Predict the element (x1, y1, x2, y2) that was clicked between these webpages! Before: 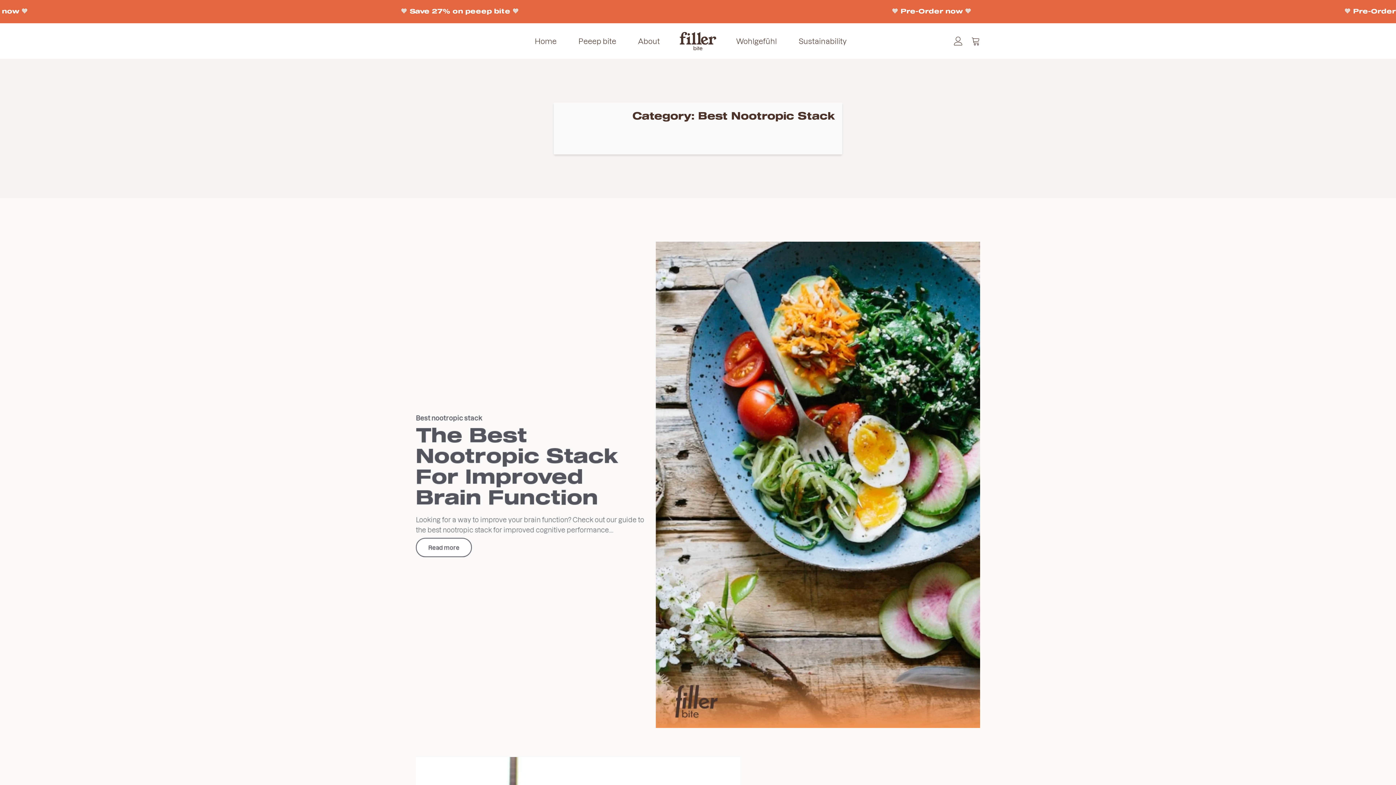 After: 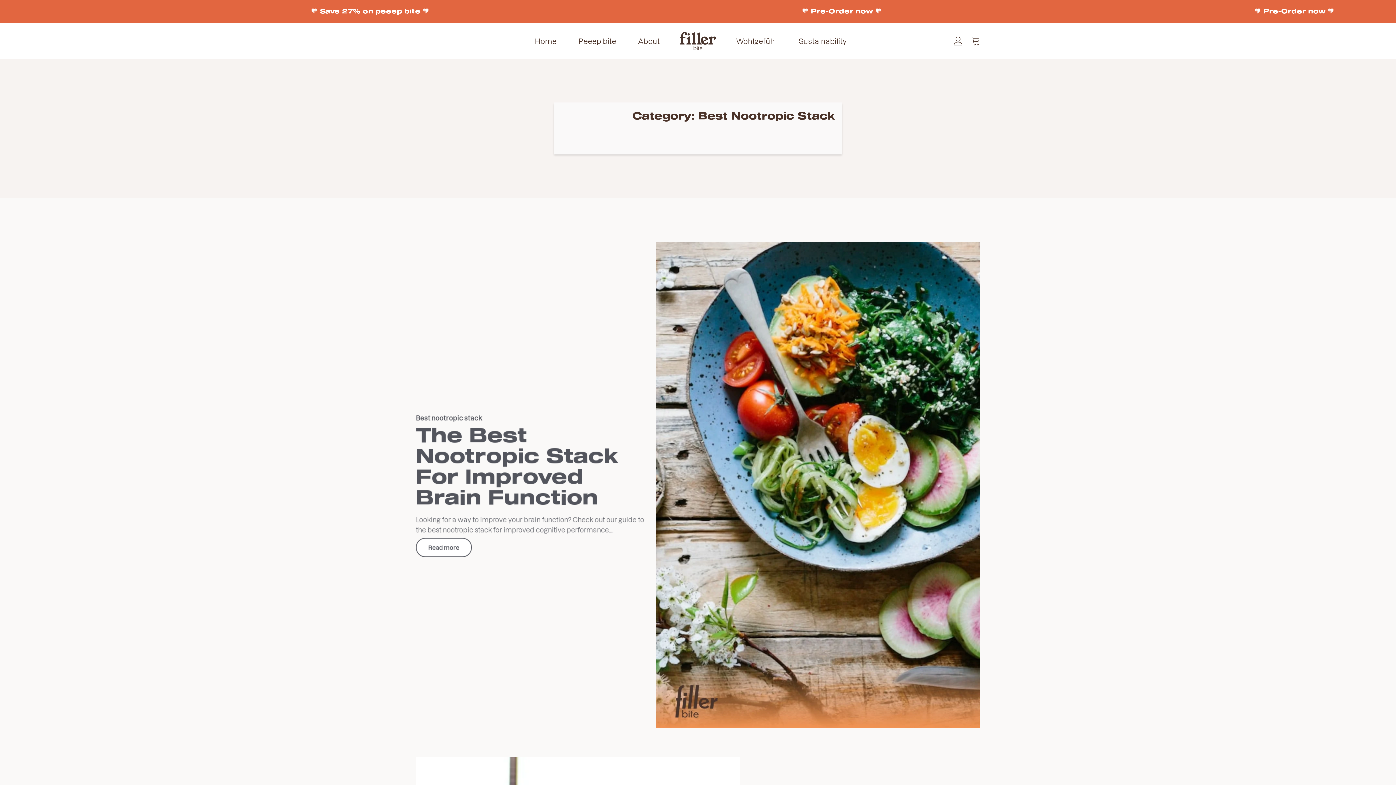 Action: label: Best nootropic stack bbox: (416, 413, 482, 421)